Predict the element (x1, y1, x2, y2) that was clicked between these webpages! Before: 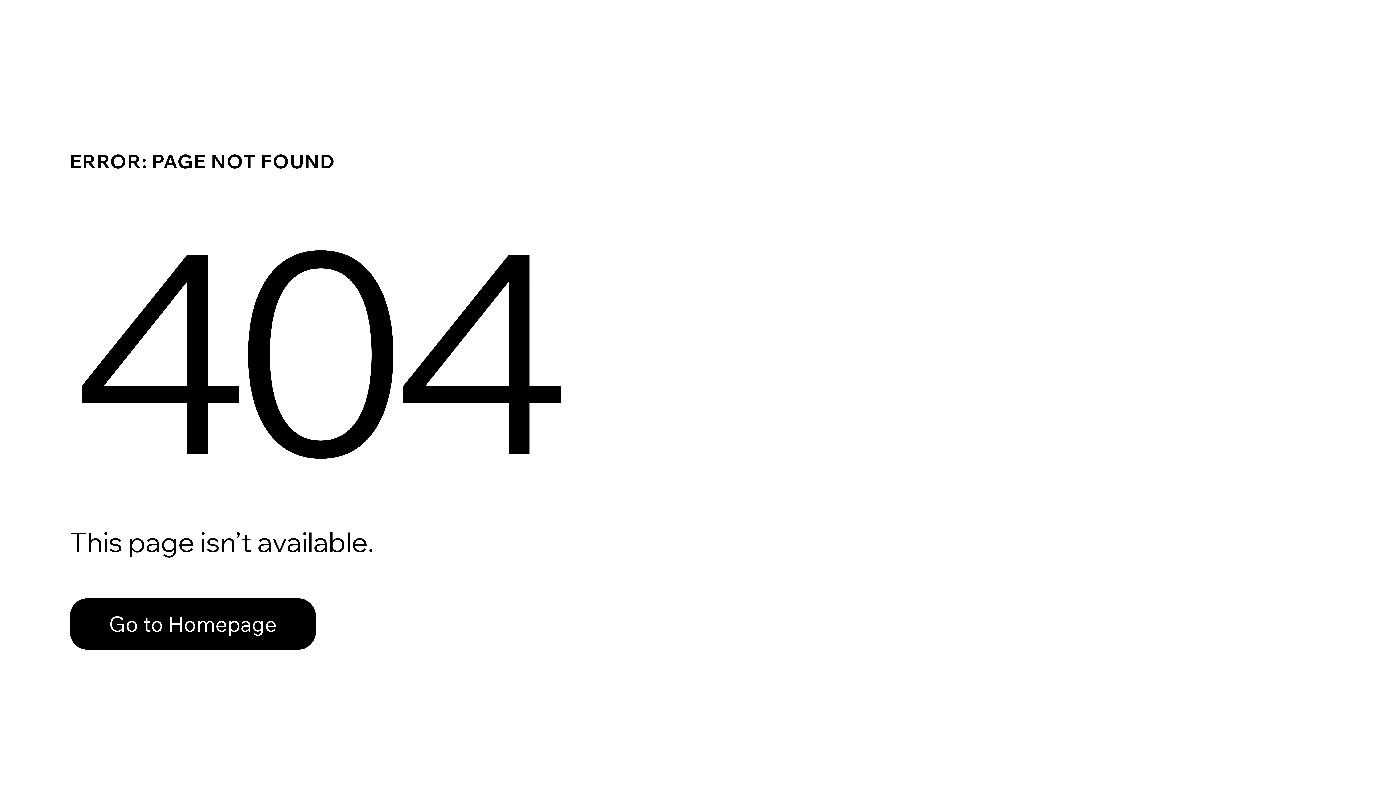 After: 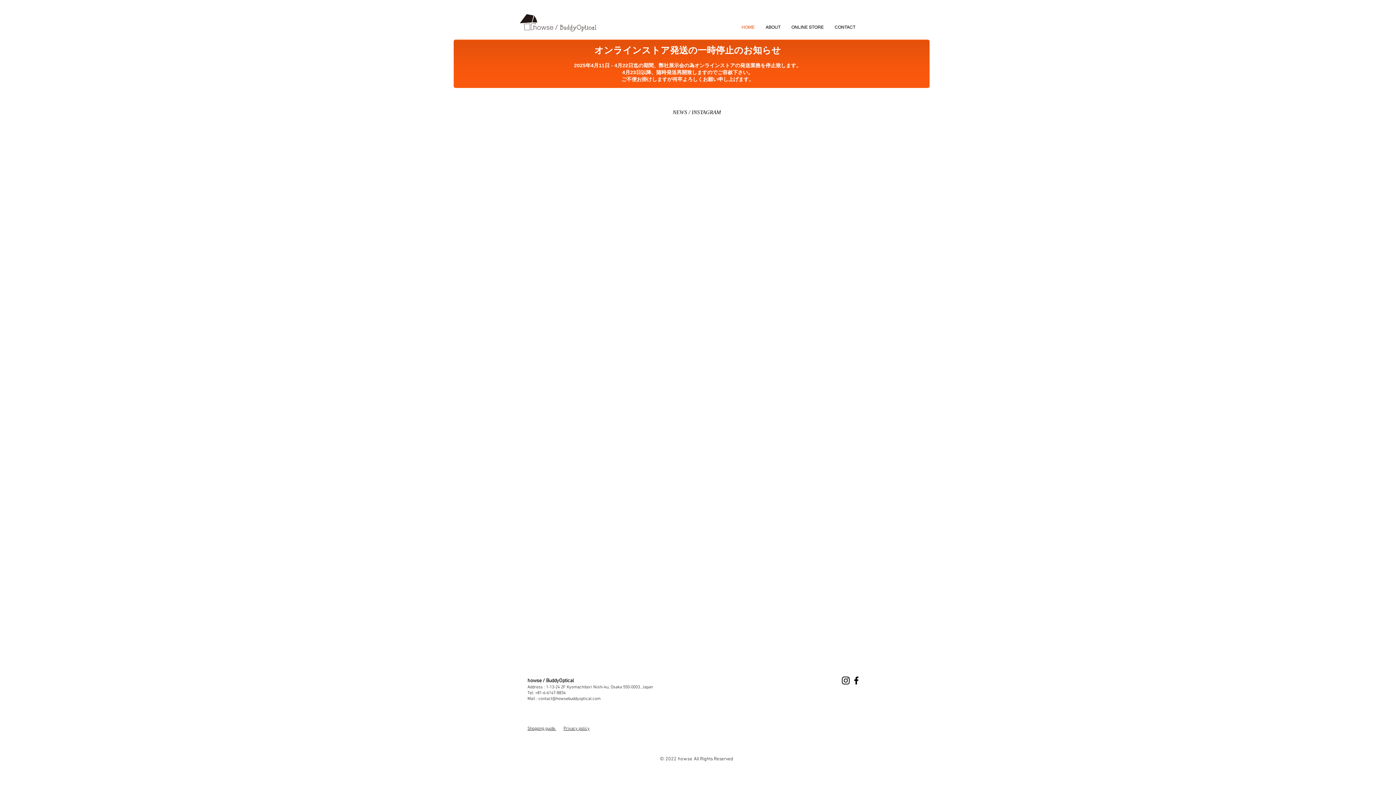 Action: label: Go to Homepage bbox: (69, 598, 316, 650)